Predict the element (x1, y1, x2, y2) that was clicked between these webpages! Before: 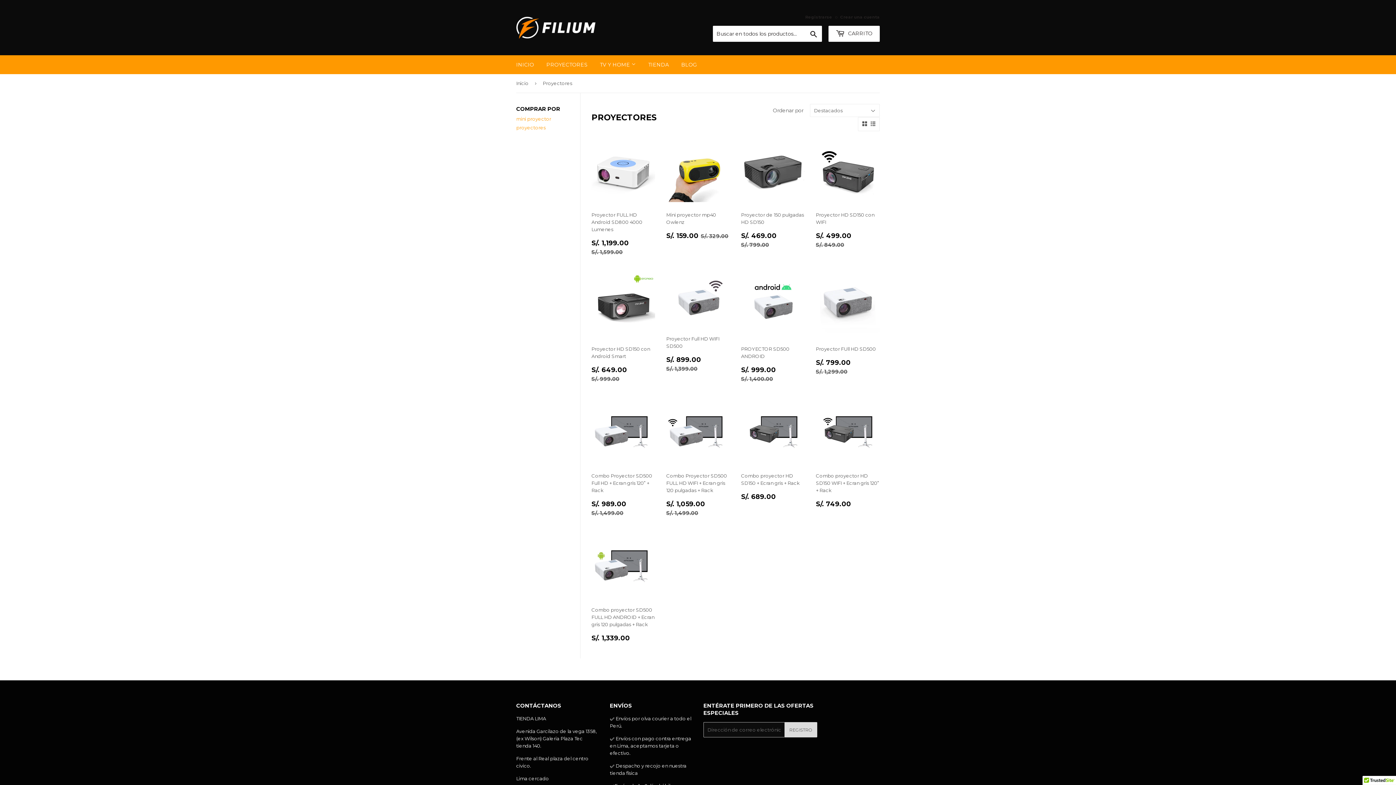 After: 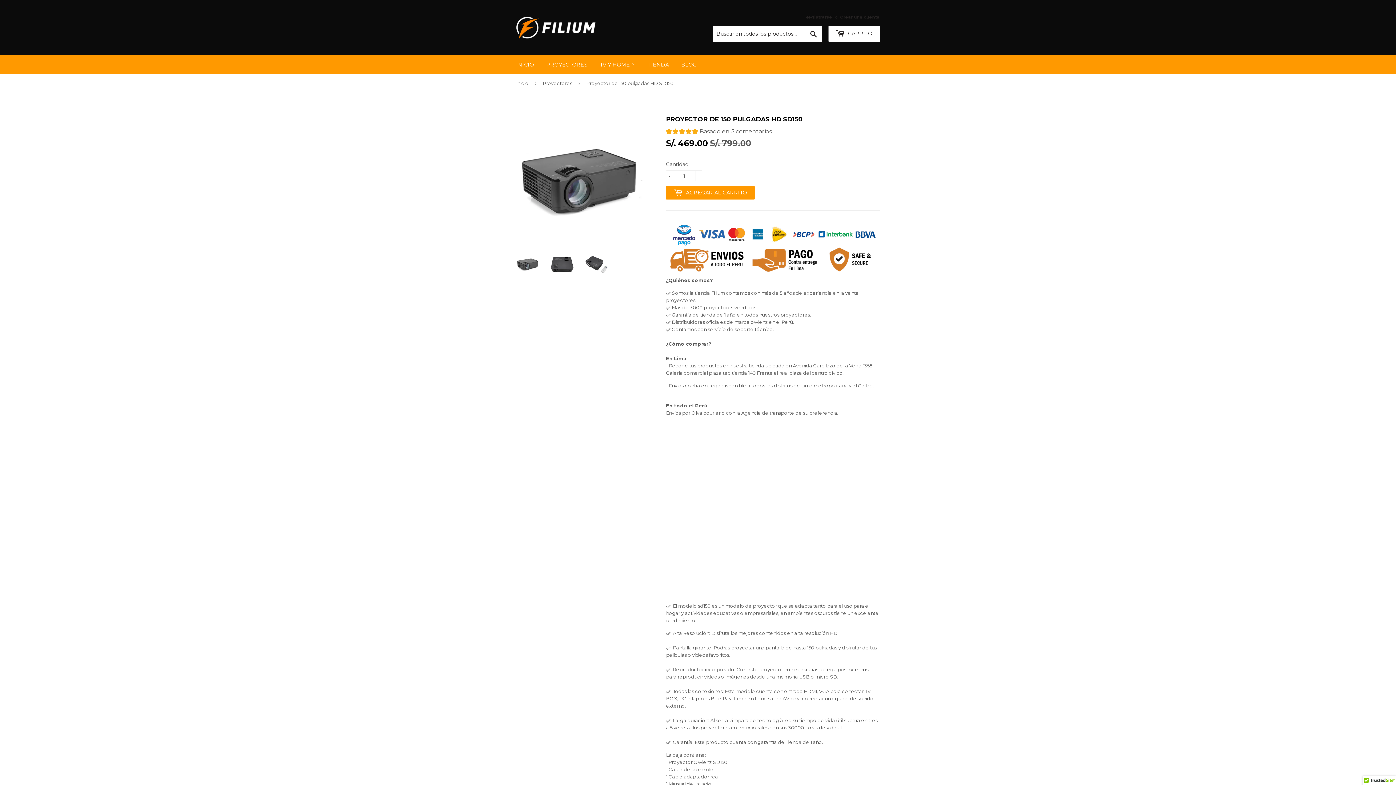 Action: bbox: (741, 138, 805, 254) label: Proyector de 150 pulgadas HD SD150

PRECIO DE OFERTA
S/. 469.00 
S/. 469.00
PRECIO HABITUAL
S/. 799.00
S/. 799.00